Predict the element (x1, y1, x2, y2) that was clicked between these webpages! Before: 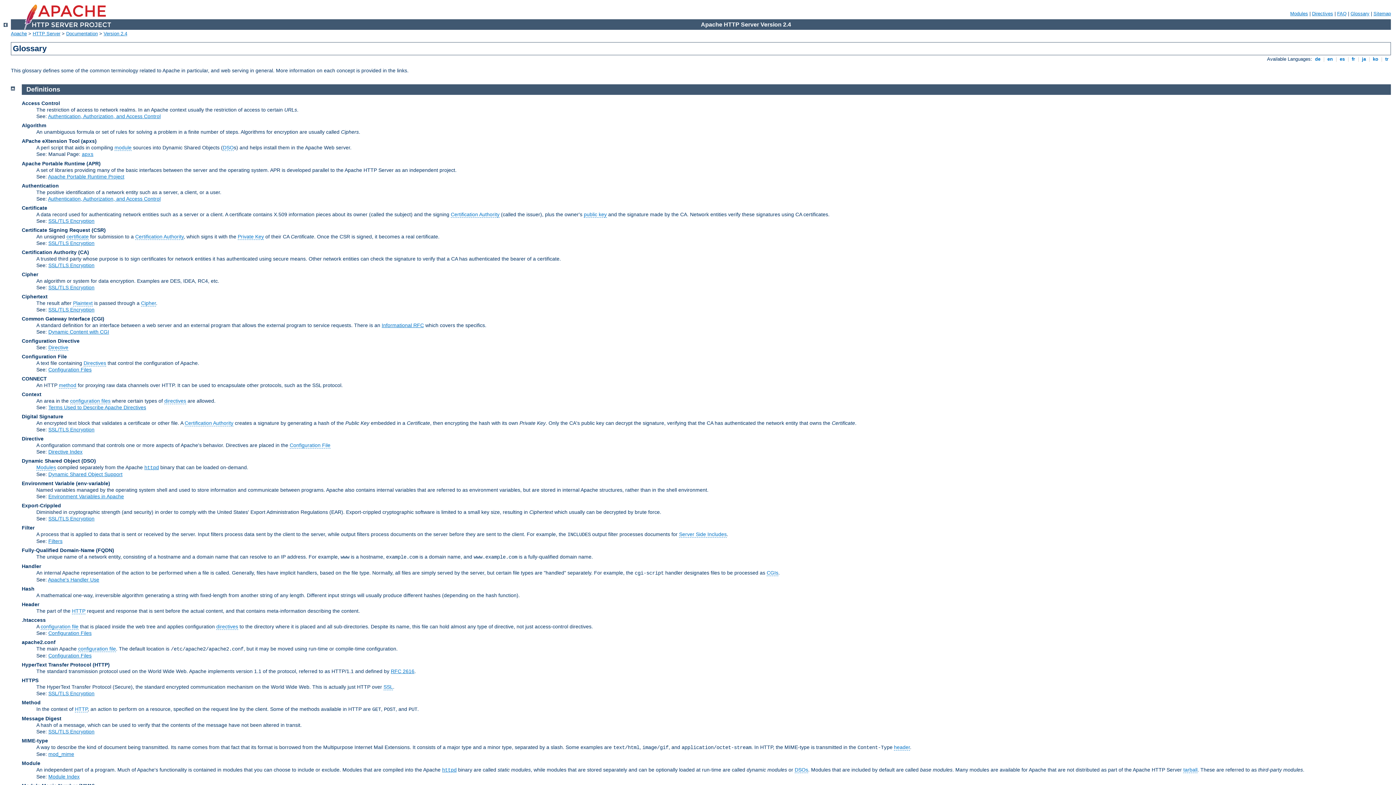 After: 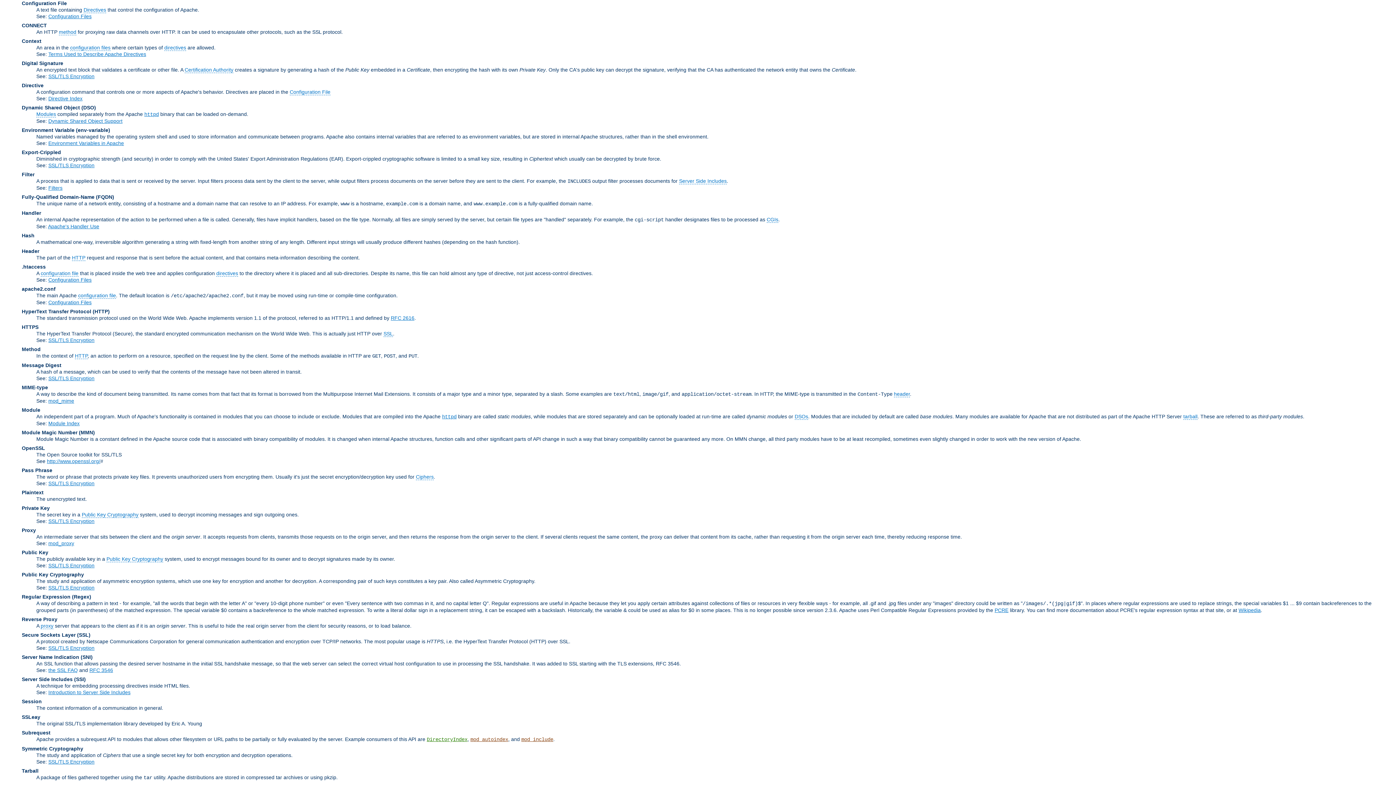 Action: label: configuration file bbox: (40, 623, 78, 630)